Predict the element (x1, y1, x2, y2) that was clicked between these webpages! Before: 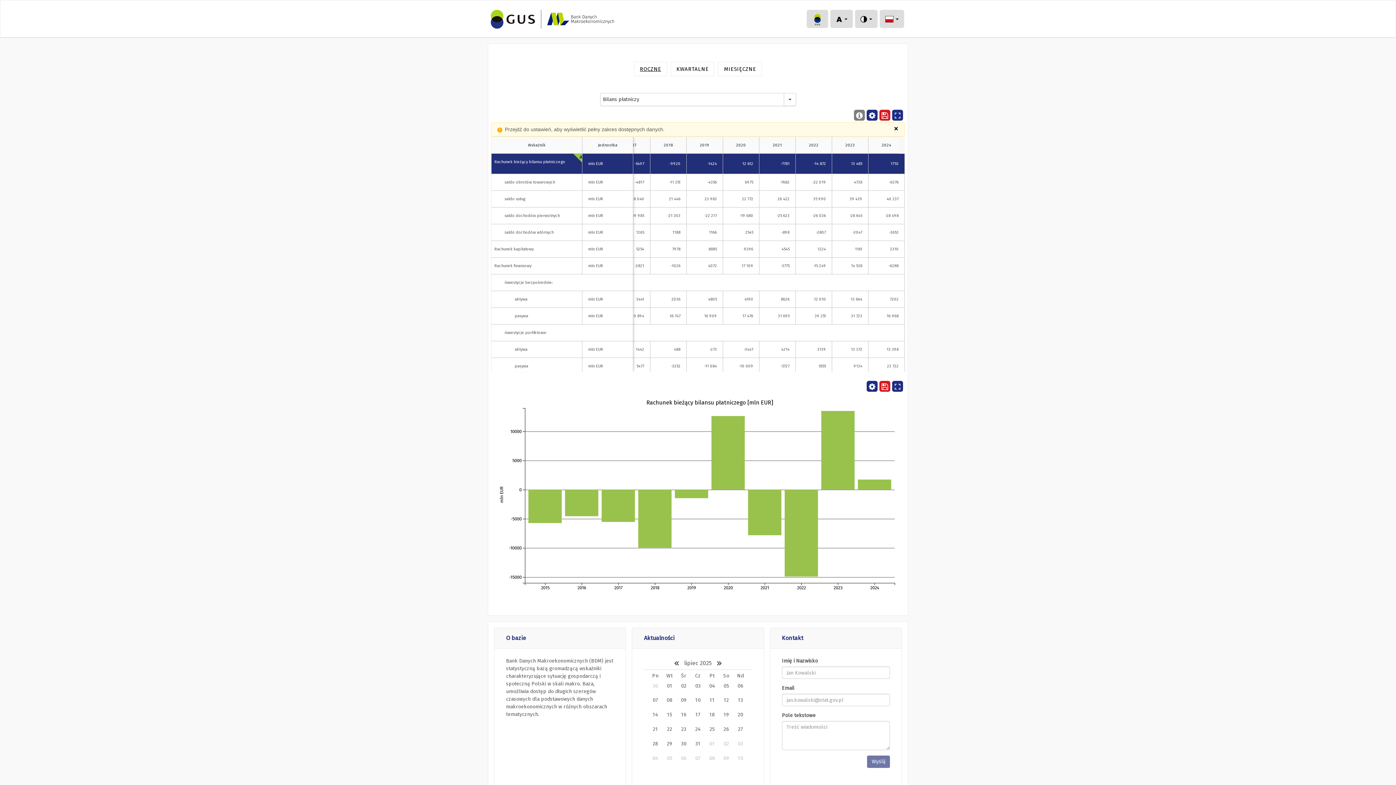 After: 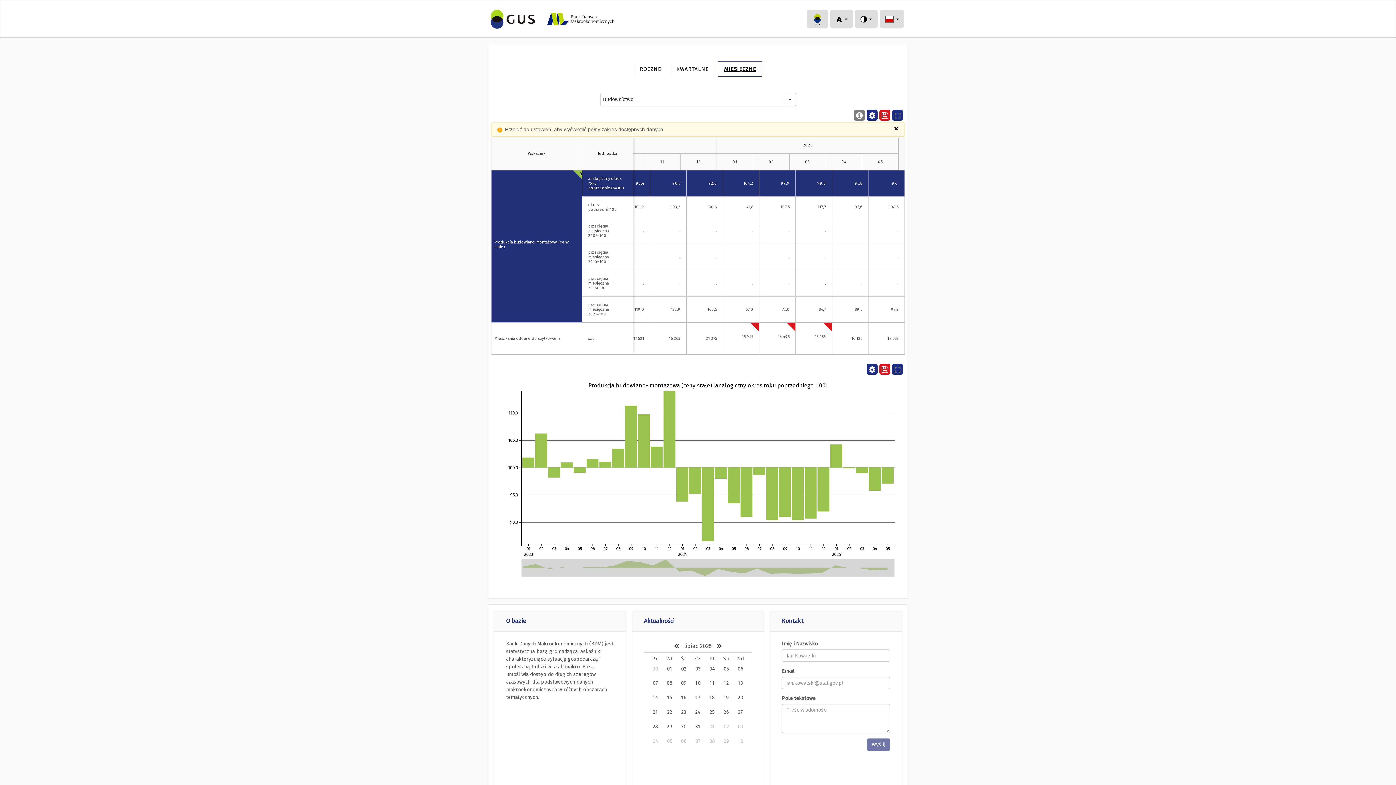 Action: label: MIESIĘCZNE bbox: (718, 62, 761, 76)